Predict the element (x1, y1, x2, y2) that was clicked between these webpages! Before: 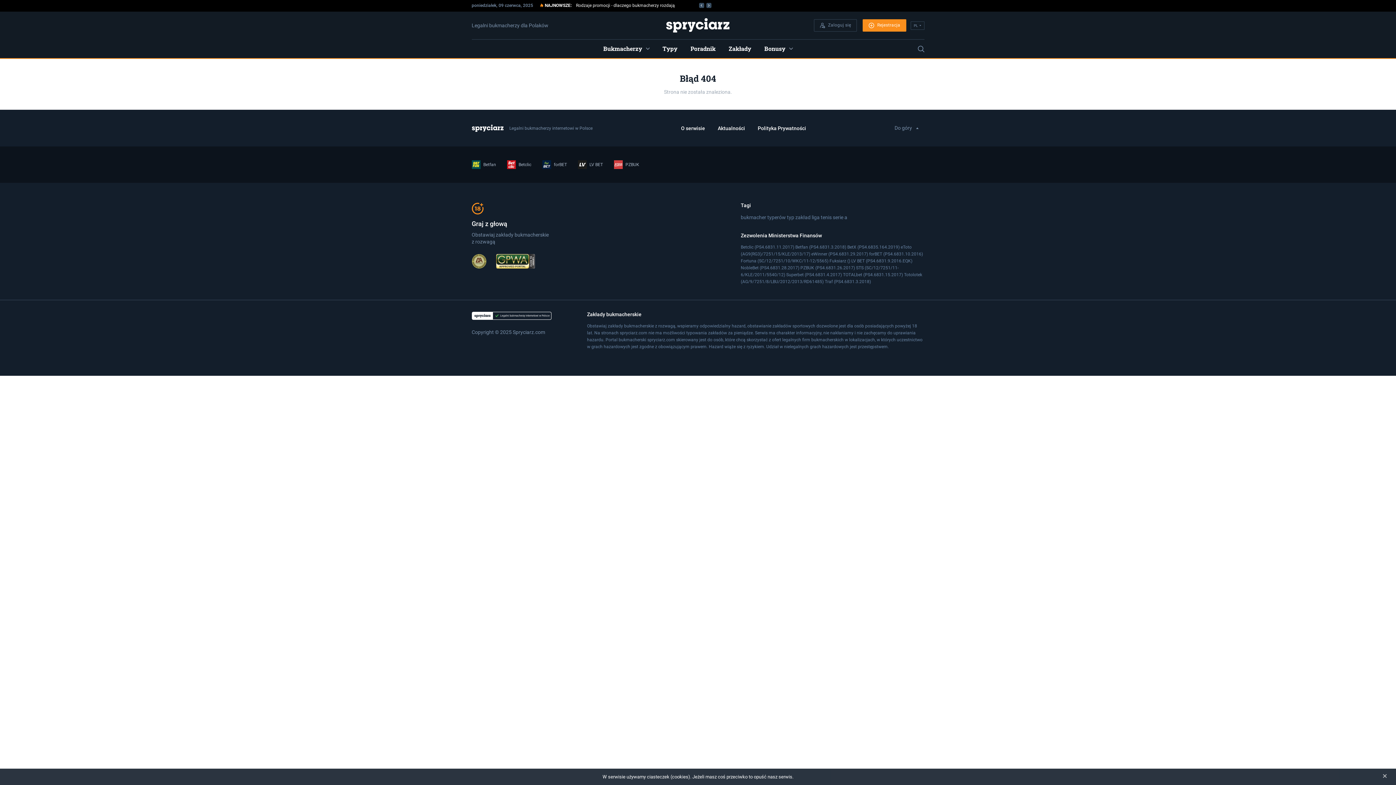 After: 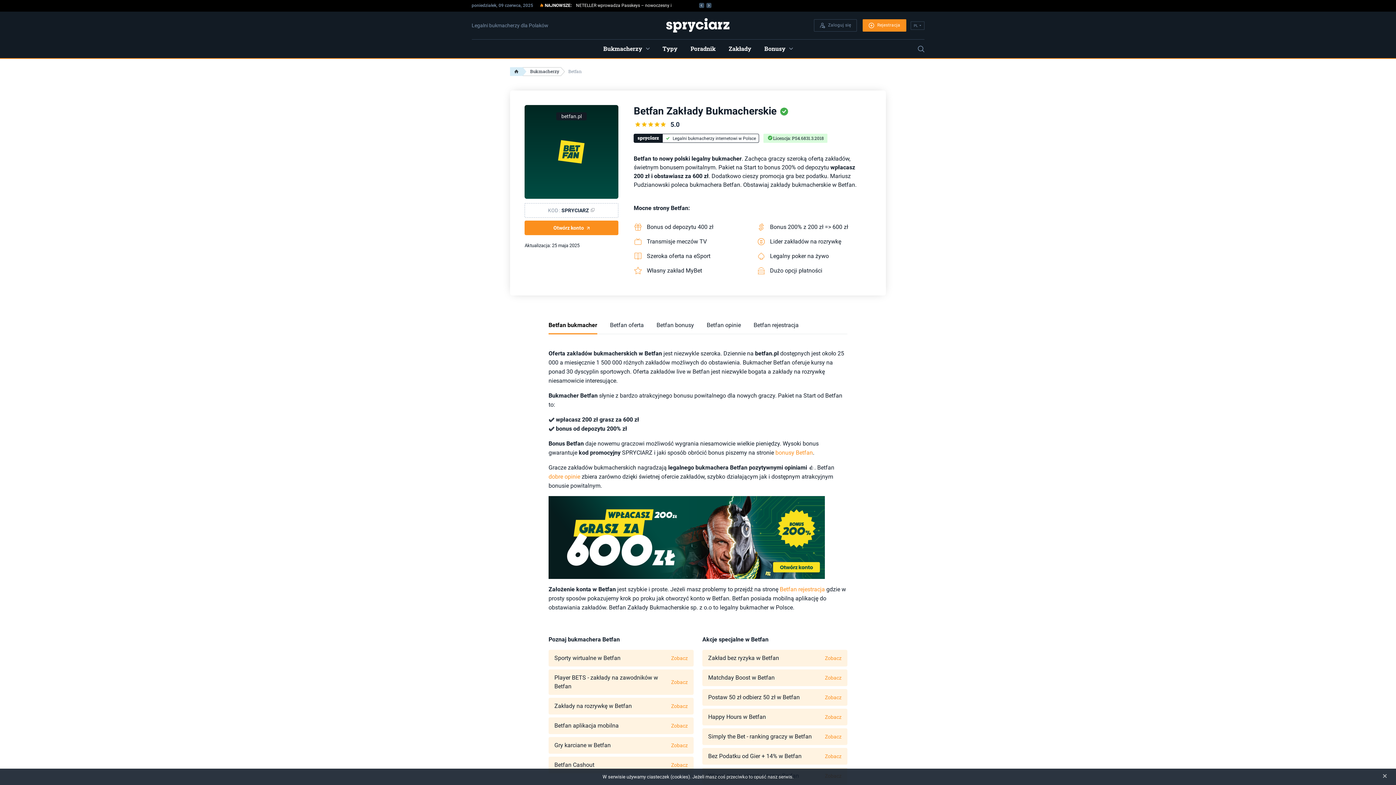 Action: label: Betfan bbox: (471, 160, 496, 169)